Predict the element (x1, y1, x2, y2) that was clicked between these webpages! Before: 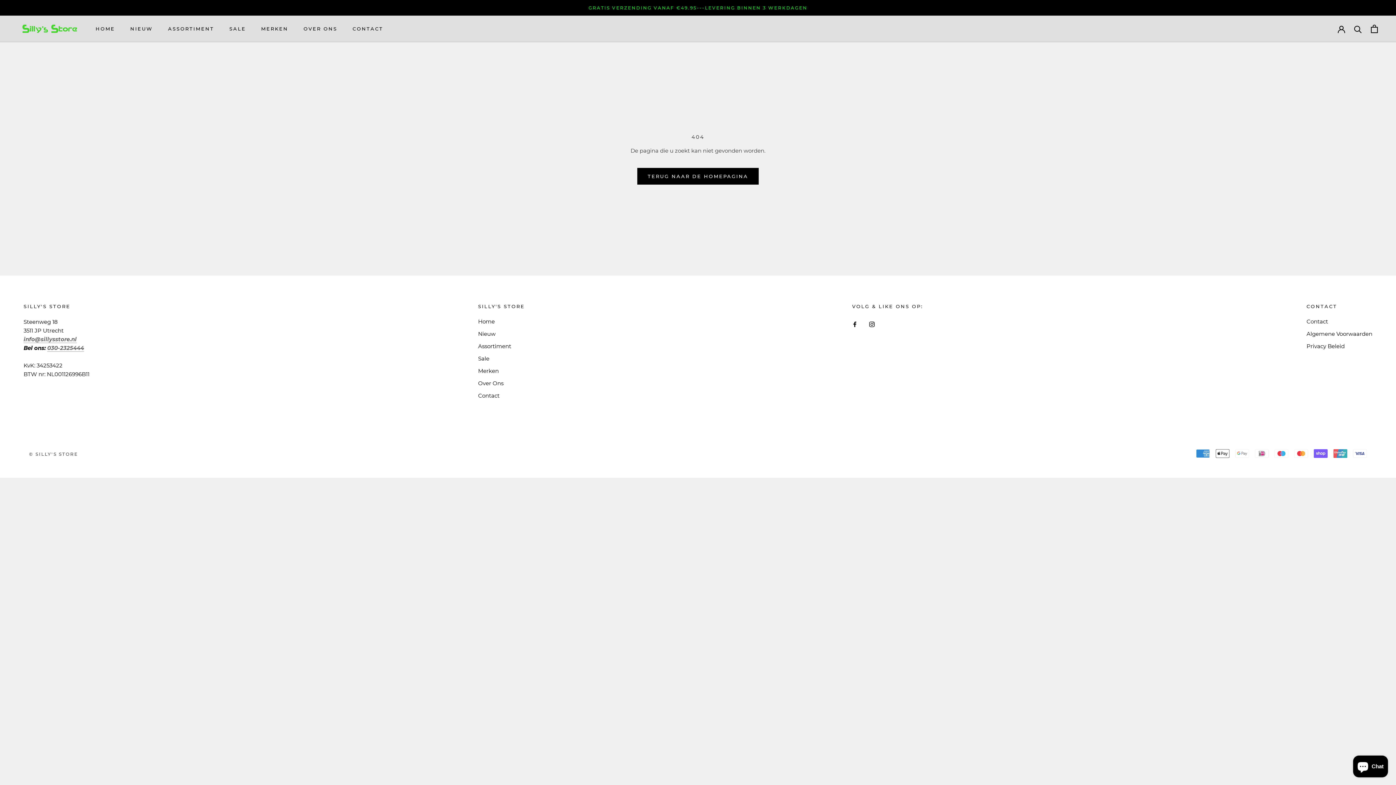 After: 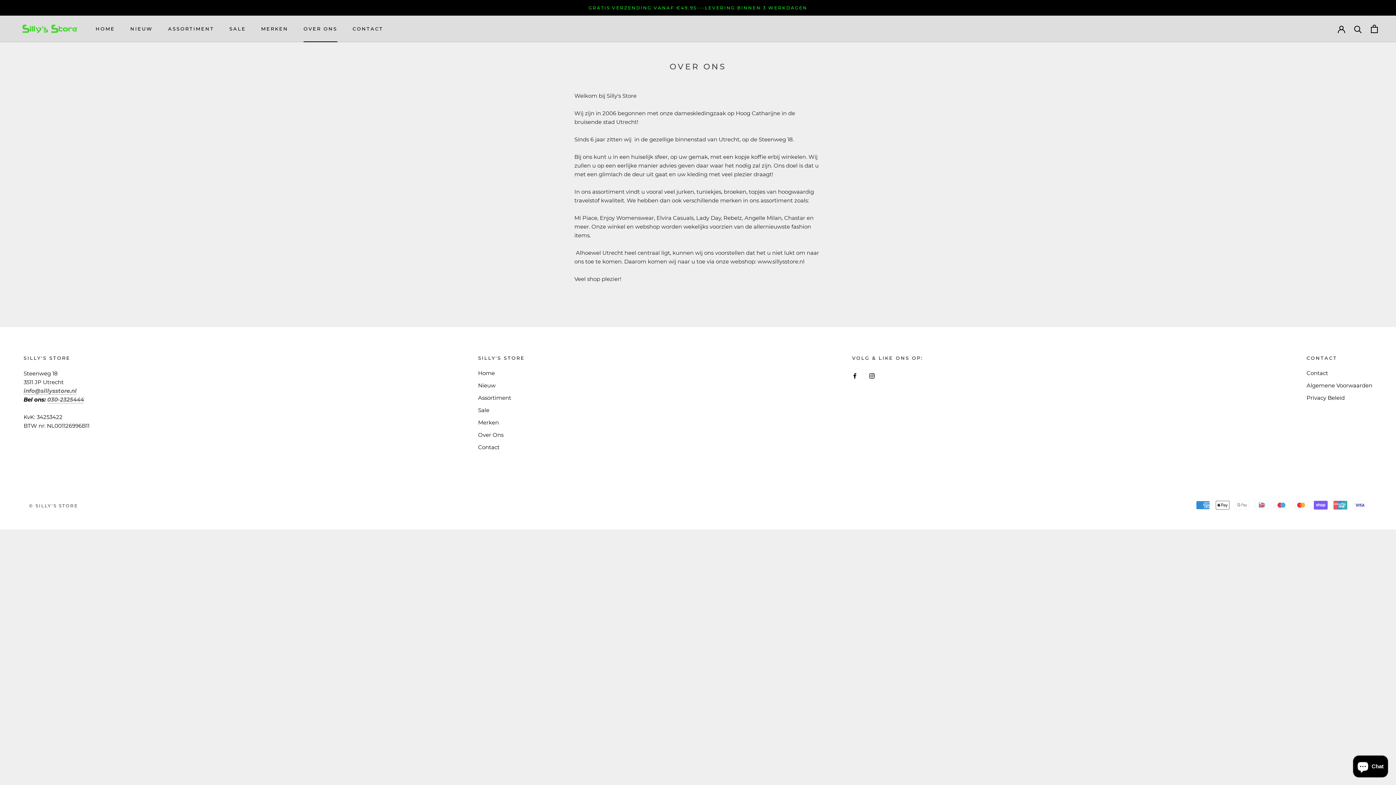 Action: bbox: (303, 25, 337, 31) label: OVER ONS
OVER ONS